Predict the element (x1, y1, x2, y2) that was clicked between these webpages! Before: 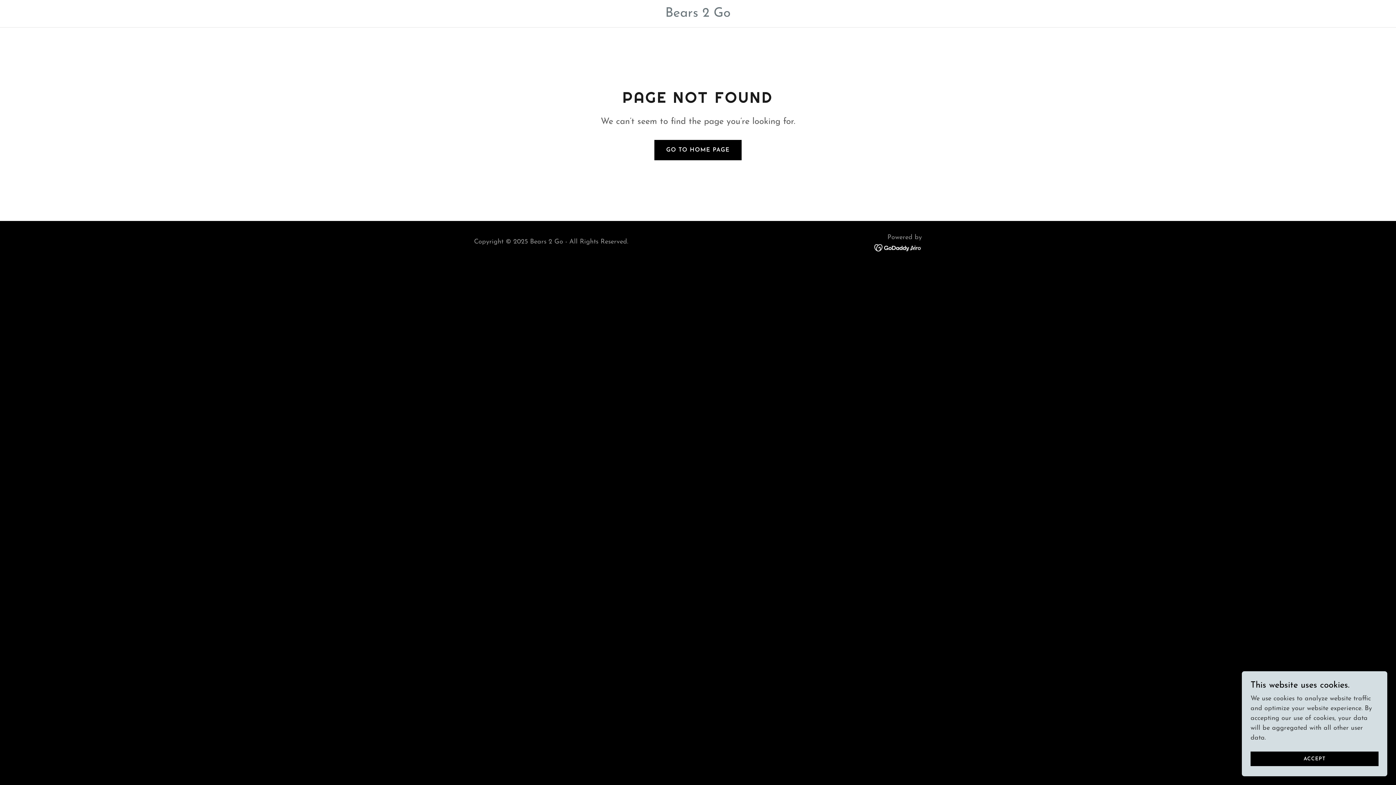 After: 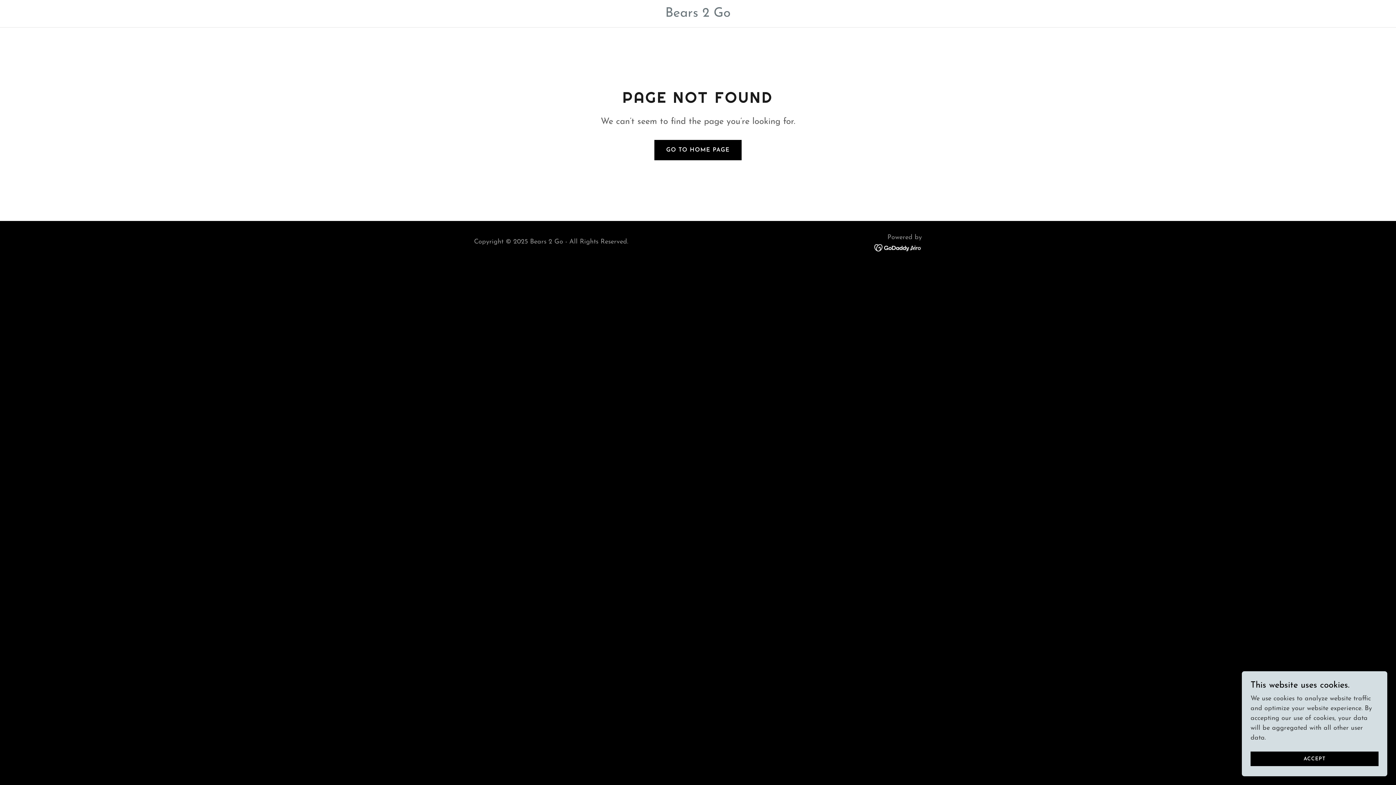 Action: bbox: (874, 244, 922, 250)